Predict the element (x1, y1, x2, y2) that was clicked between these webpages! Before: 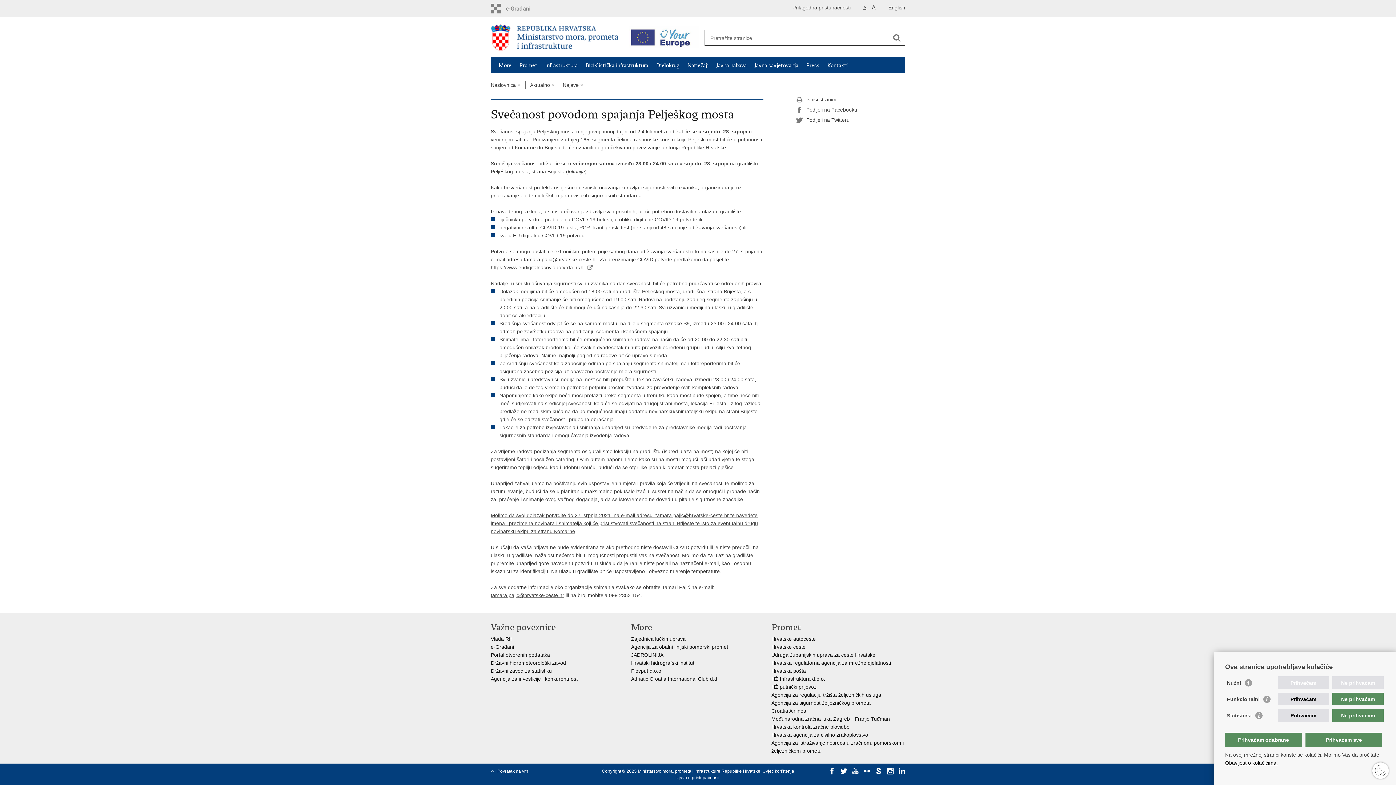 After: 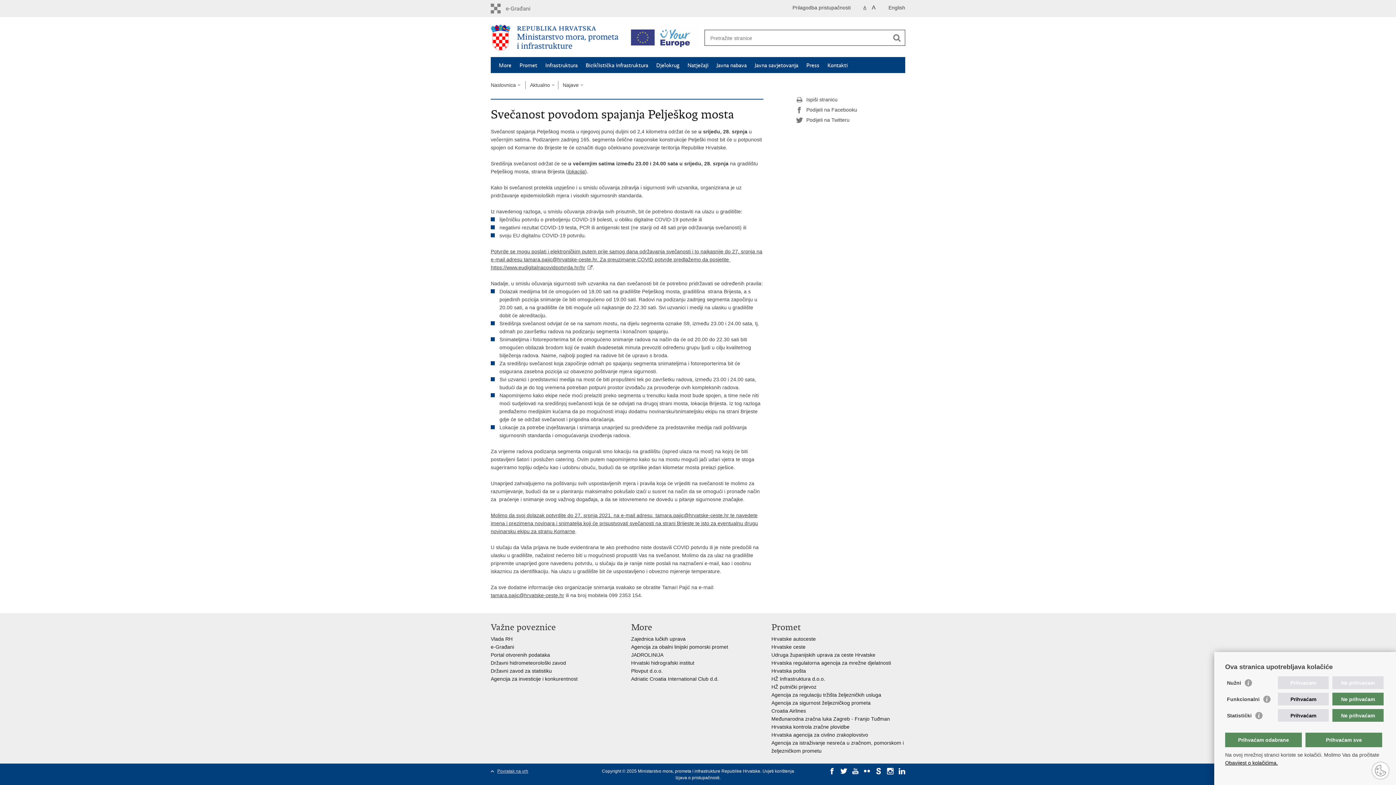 Action: label: Povratak na vrh bbox: (490, 768, 574, 774)